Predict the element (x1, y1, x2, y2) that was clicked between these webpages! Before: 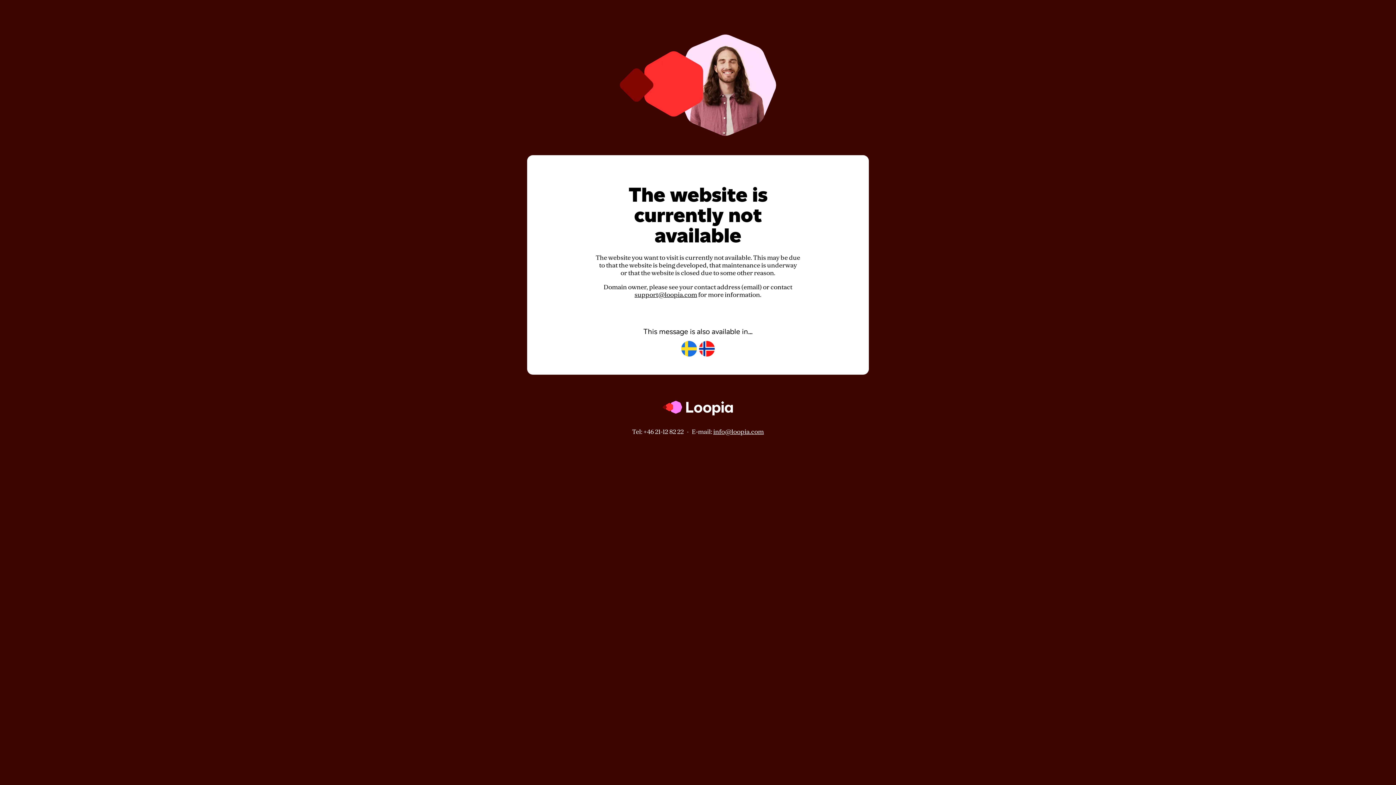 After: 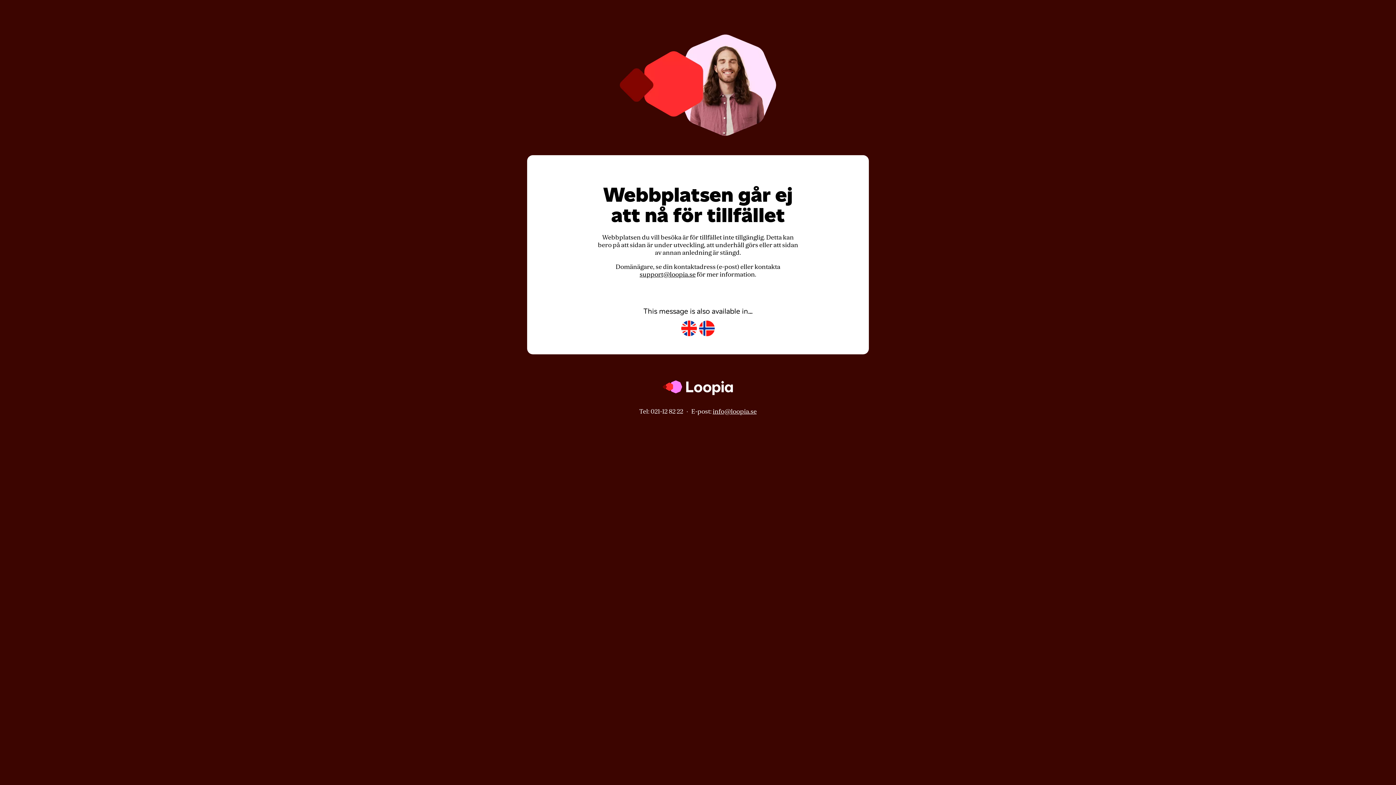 Action: bbox: (681, 341, 697, 357)